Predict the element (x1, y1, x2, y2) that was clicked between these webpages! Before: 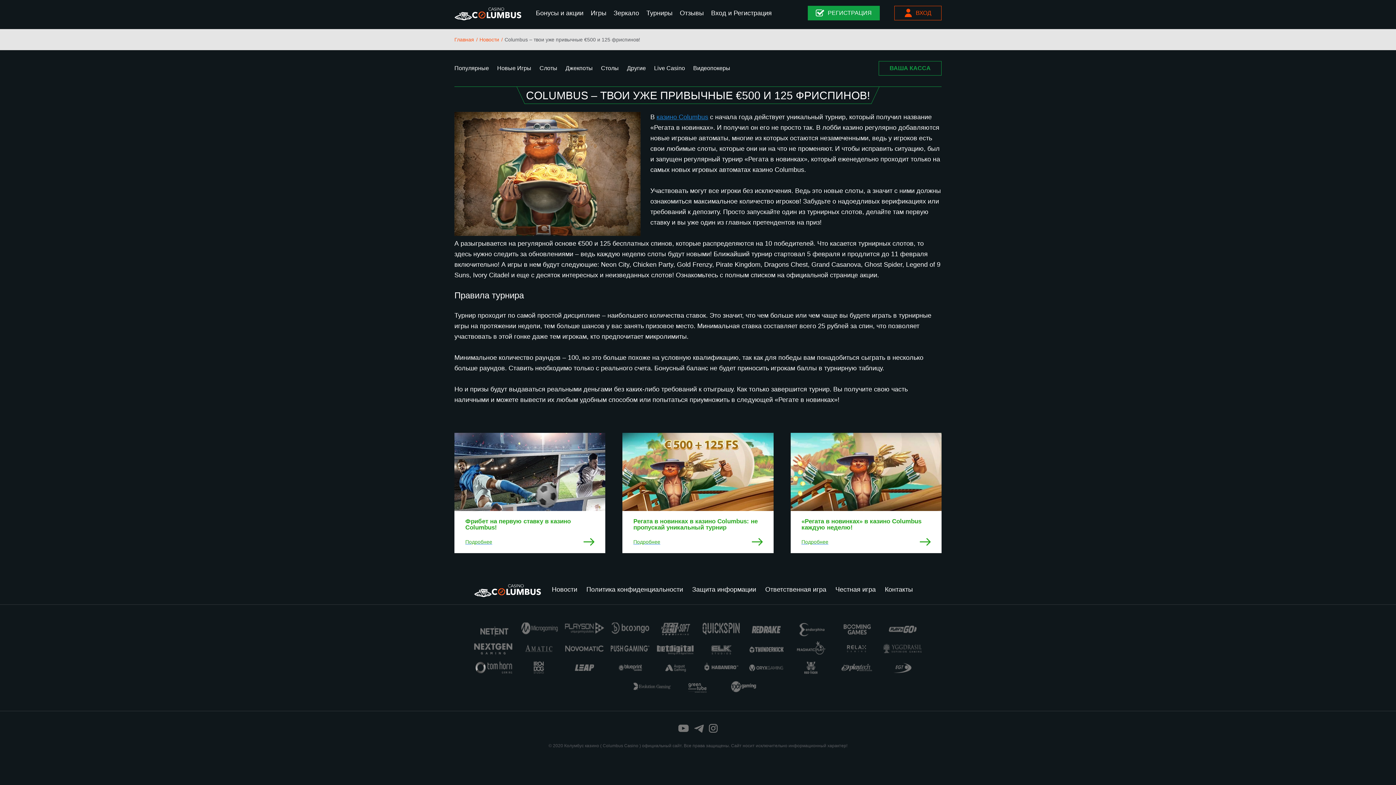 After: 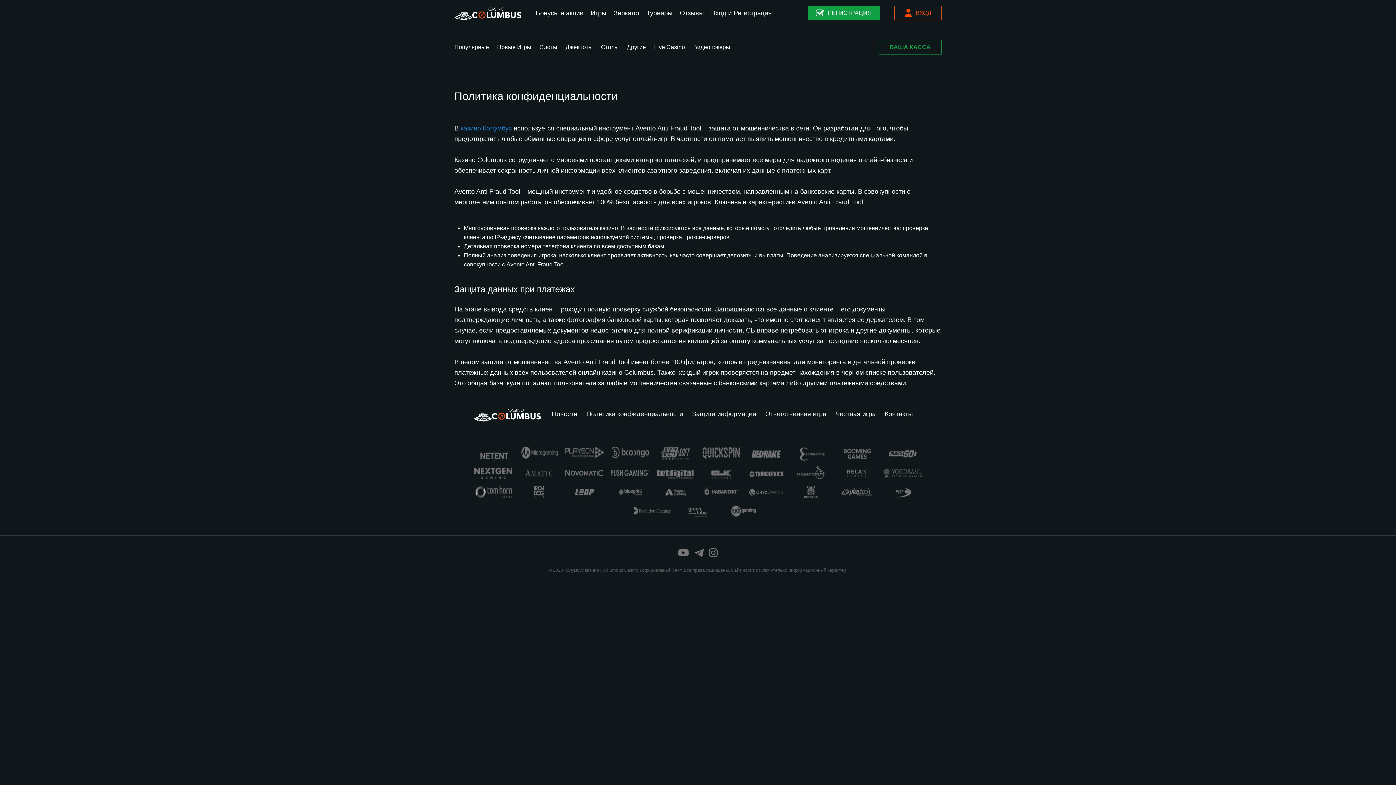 Action: label: Политика конфиденциальности bbox: (586, 586, 683, 593)